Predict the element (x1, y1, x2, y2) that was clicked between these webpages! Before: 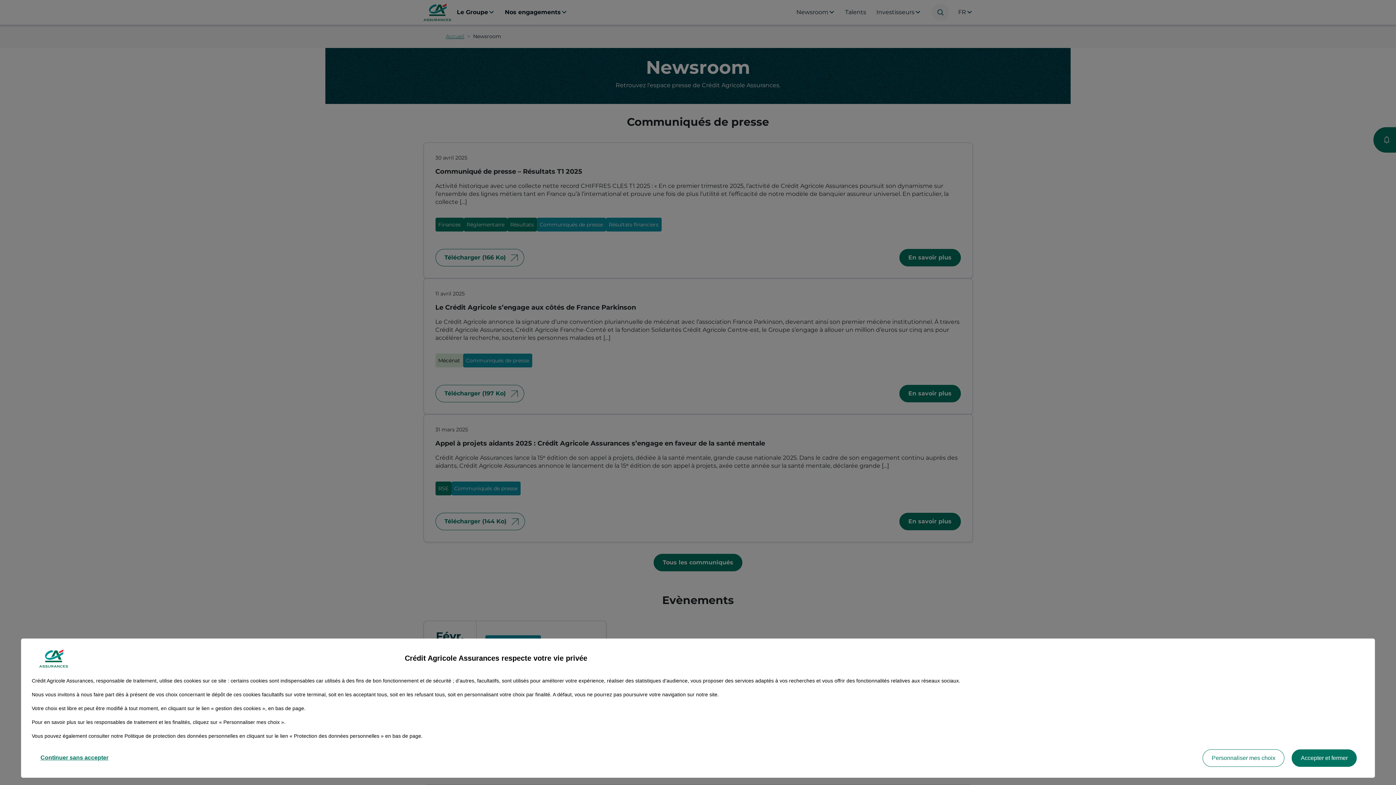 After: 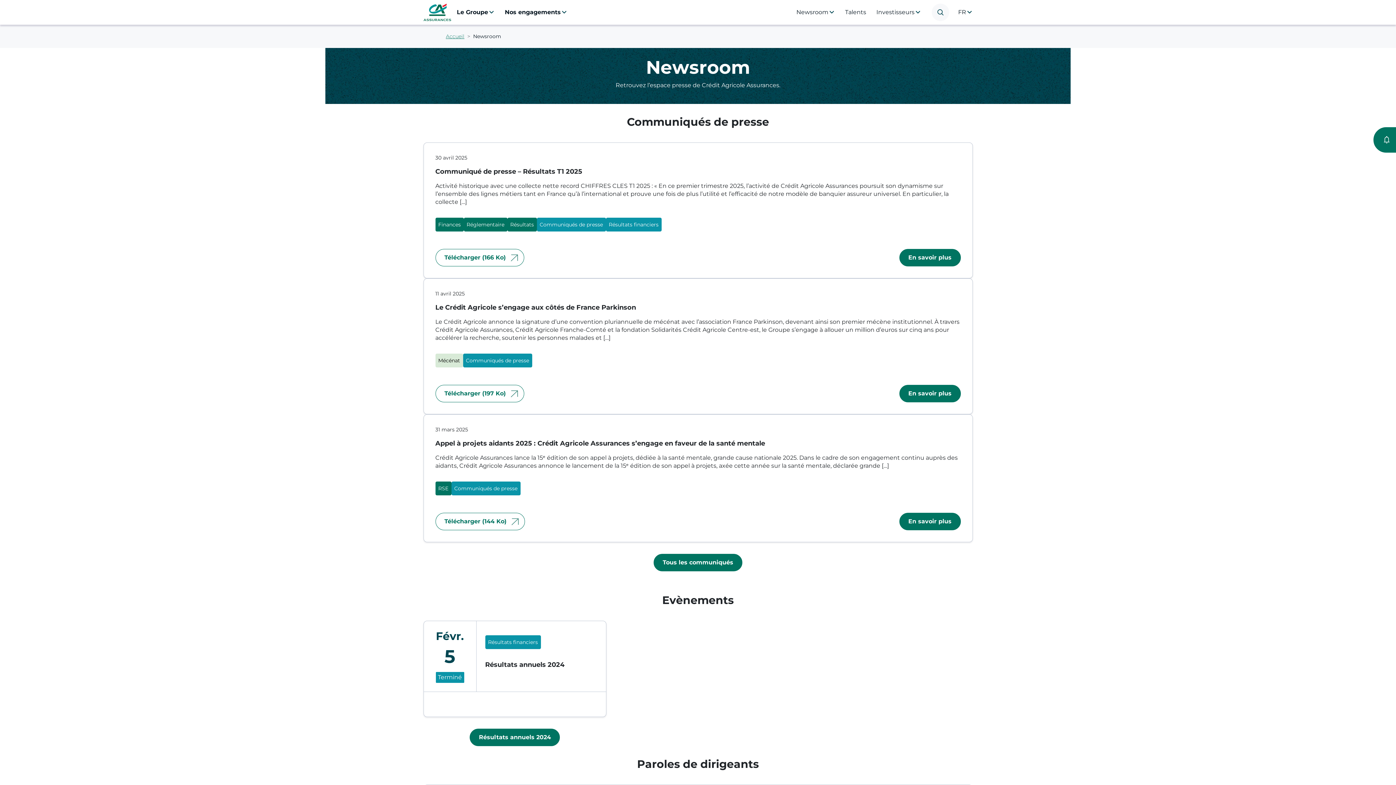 Action: bbox: (31, 749, 117, 767) label: Continuer sans accepter